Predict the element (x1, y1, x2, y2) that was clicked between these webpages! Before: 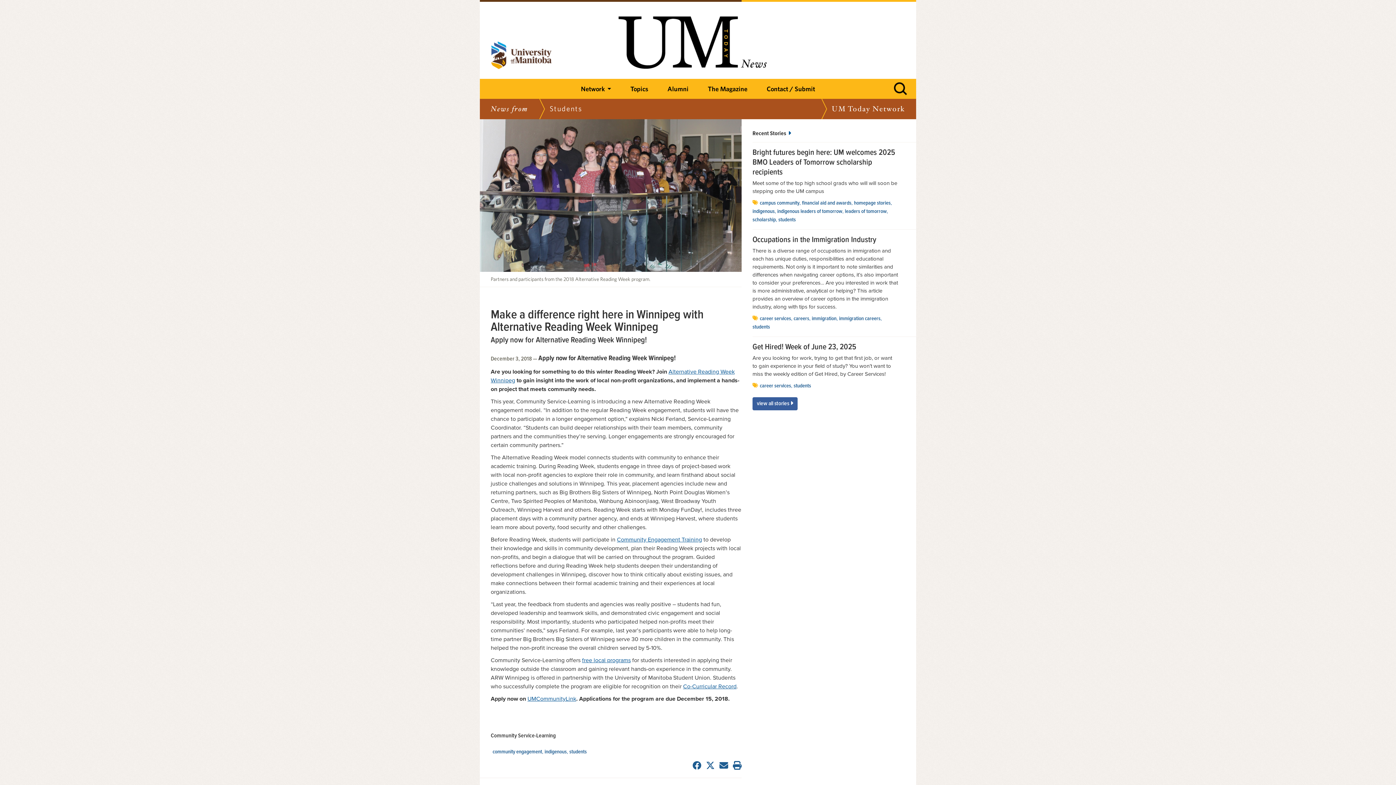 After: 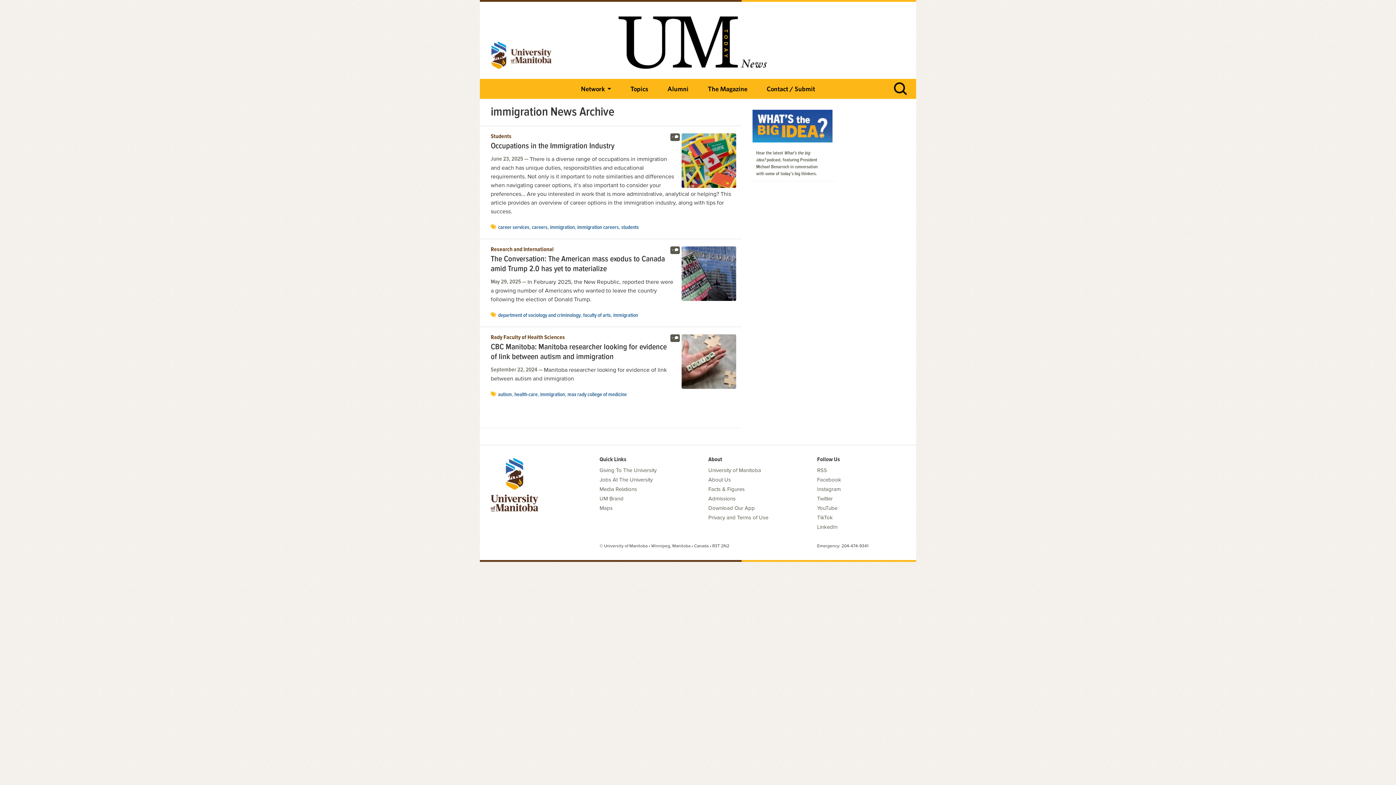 Action: label: immigration bbox: (812, 315, 836, 322)